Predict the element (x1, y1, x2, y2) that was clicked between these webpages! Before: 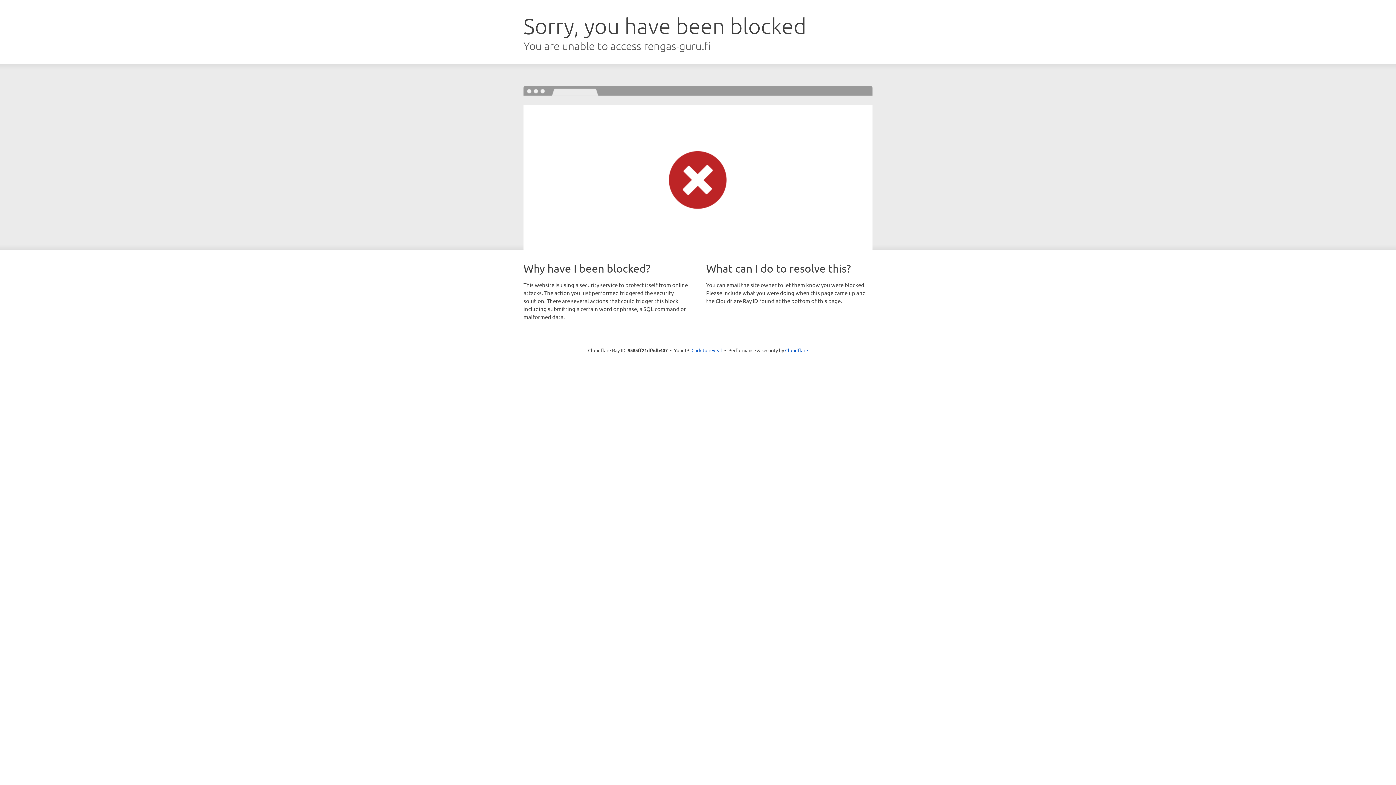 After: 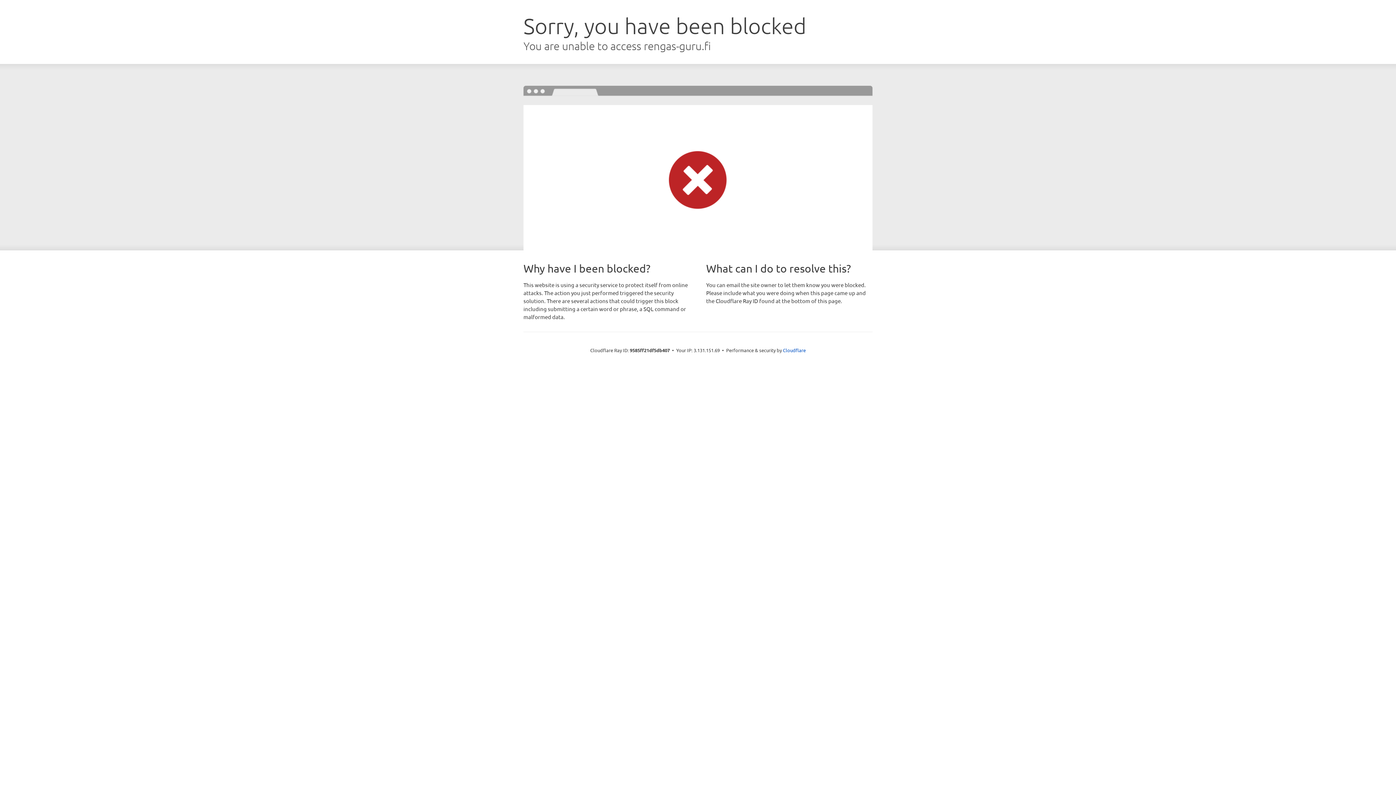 Action: bbox: (691, 346, 722, 353) label: Click to reveal